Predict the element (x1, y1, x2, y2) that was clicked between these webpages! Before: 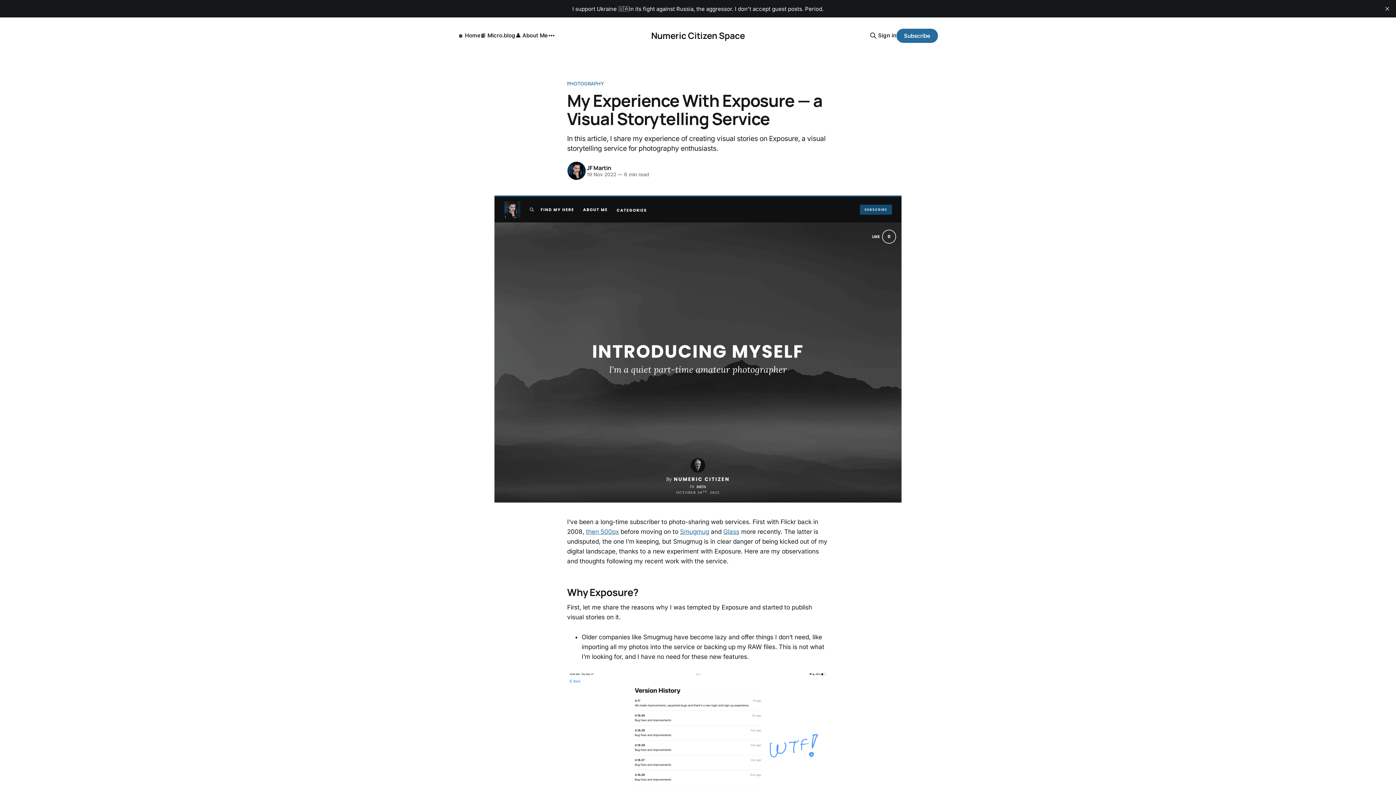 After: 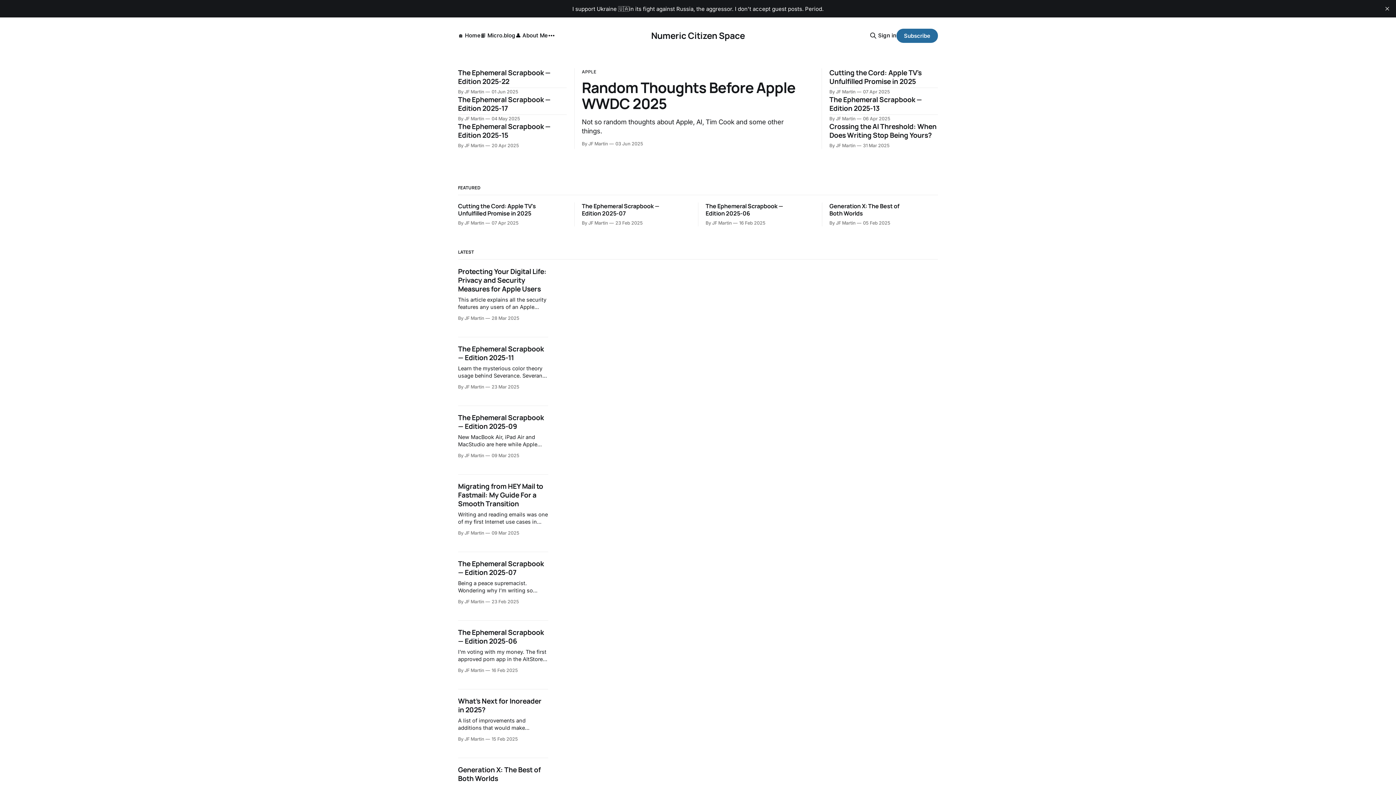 Action: label: Numeric Citizen Space bbox: (651, 29, 744, 41)